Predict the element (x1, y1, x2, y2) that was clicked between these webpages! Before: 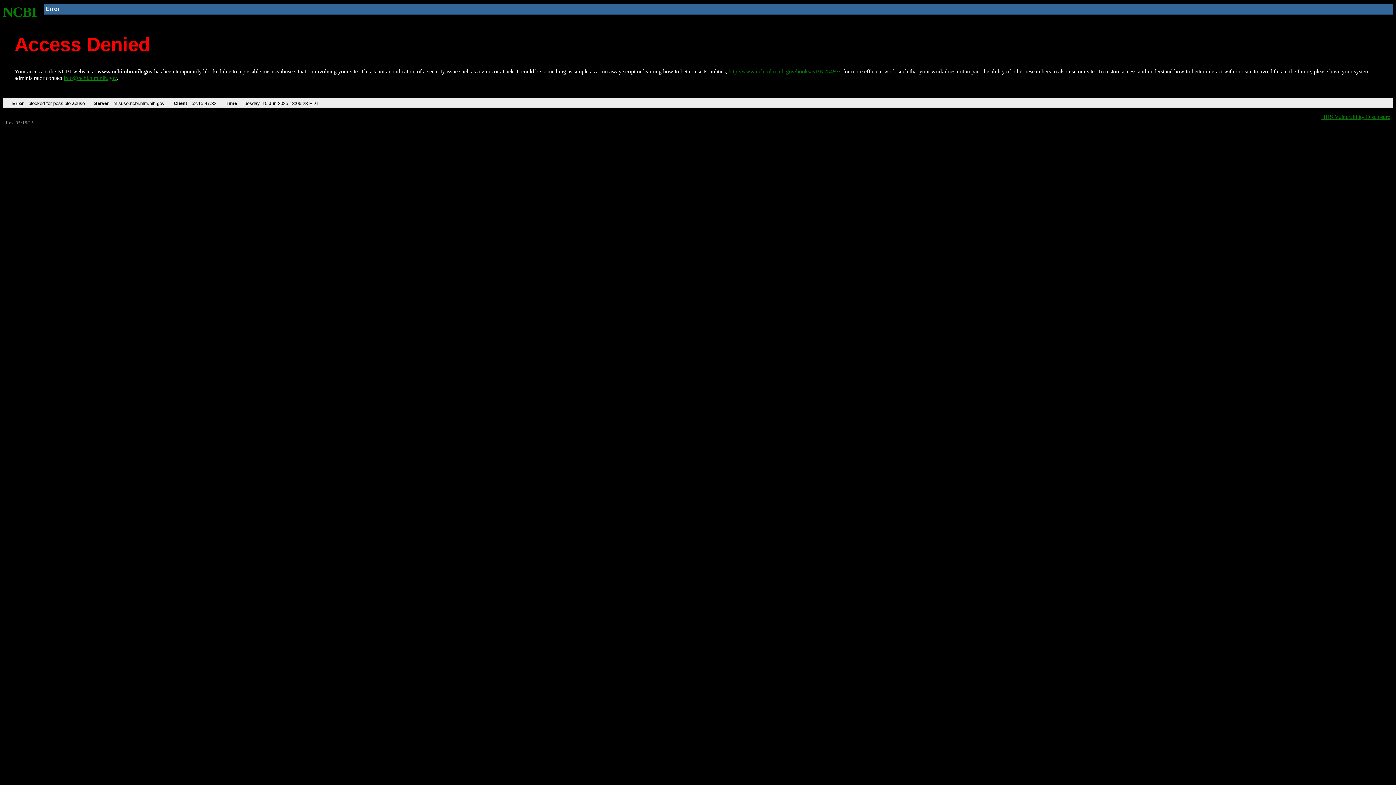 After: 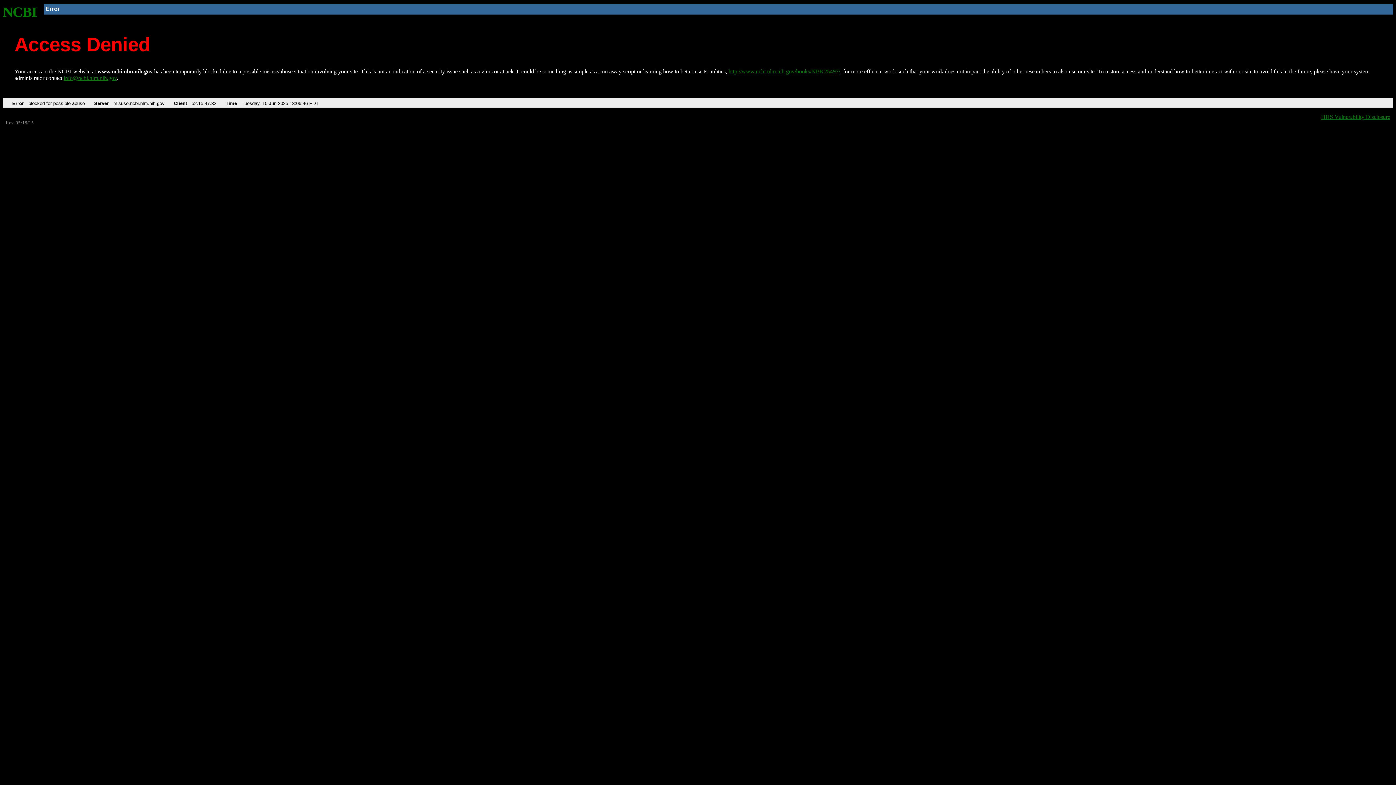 Action: label: http://www.ncbi.nlm.nih.gov/books/NBK25497/ bbox: (728, 68, 840, 74)